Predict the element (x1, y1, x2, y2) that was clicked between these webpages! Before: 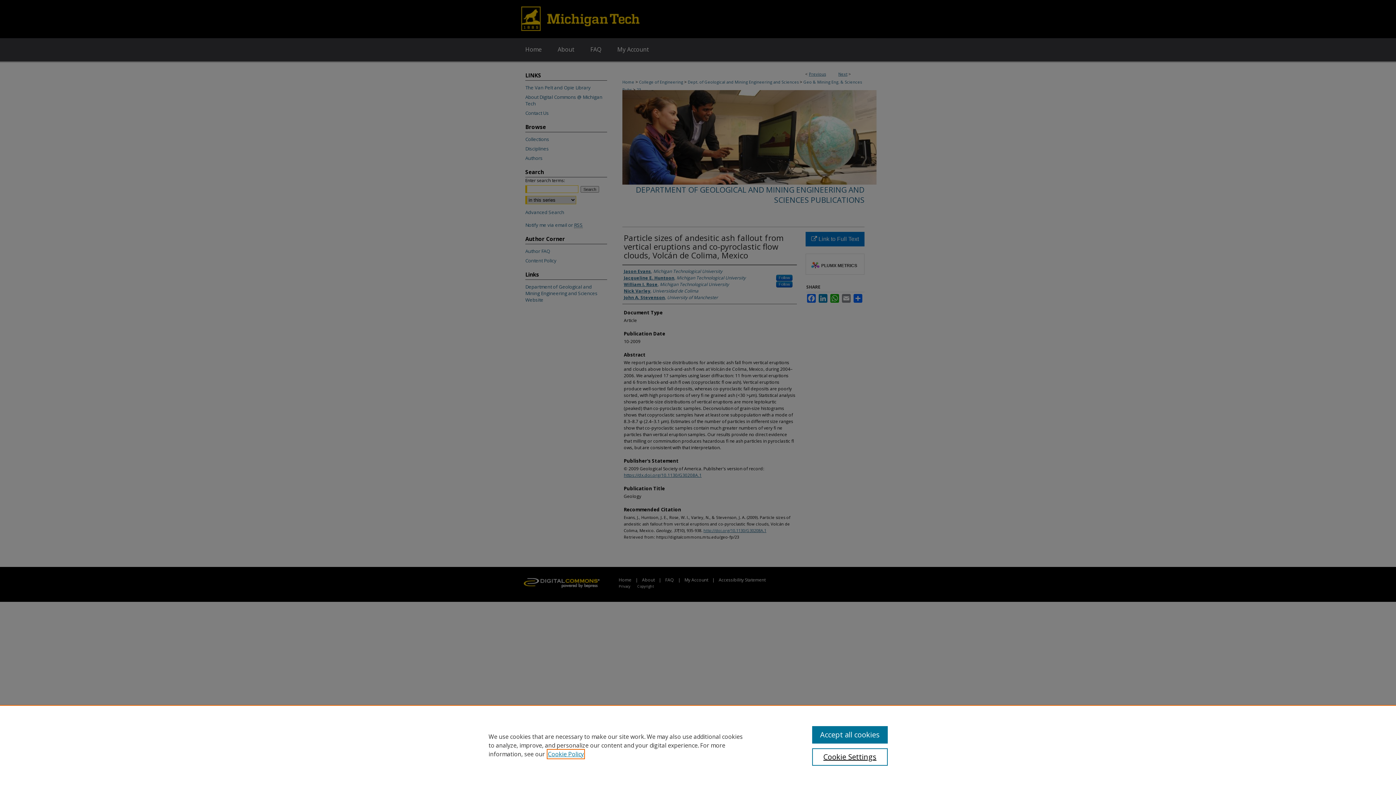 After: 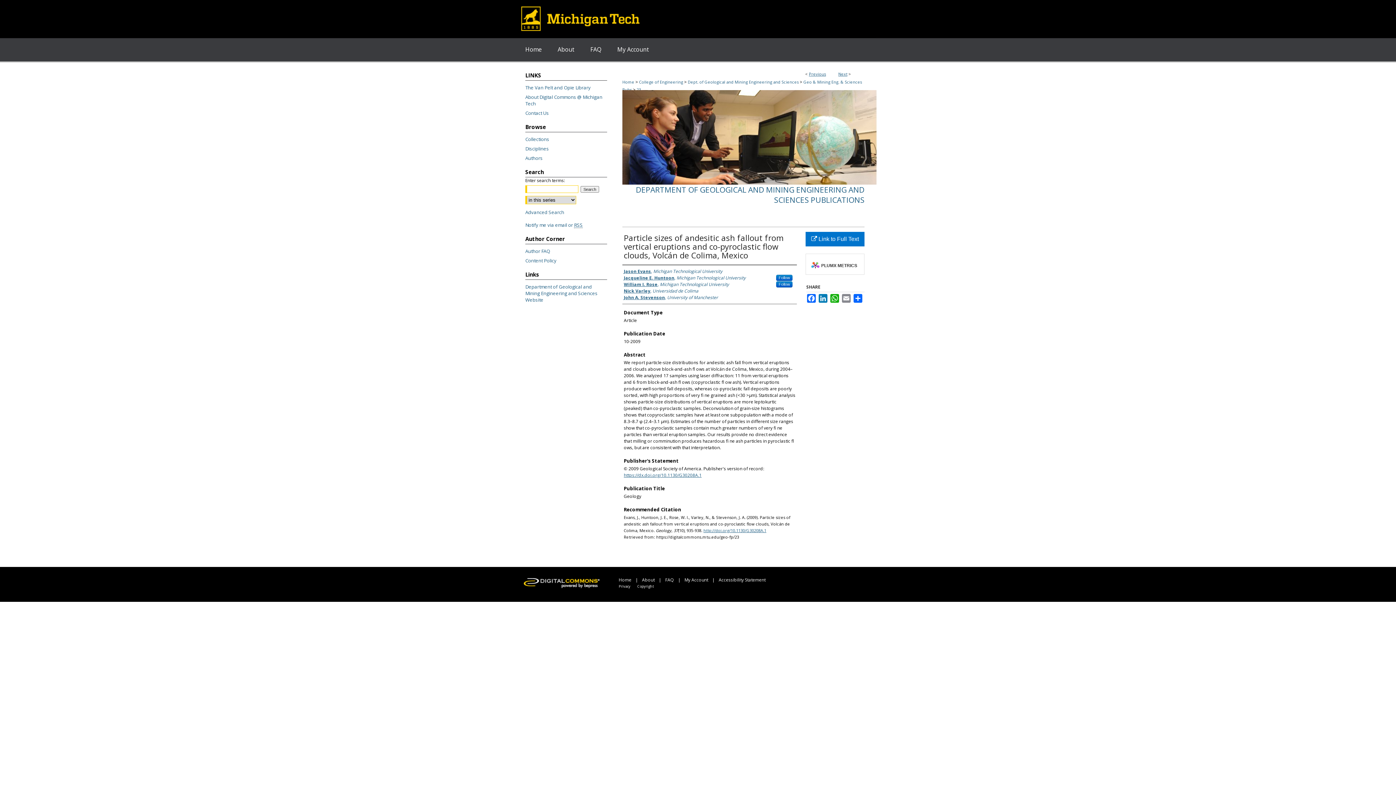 Action: bbox: (812, 726, 887, 744) label: Accept all cookies